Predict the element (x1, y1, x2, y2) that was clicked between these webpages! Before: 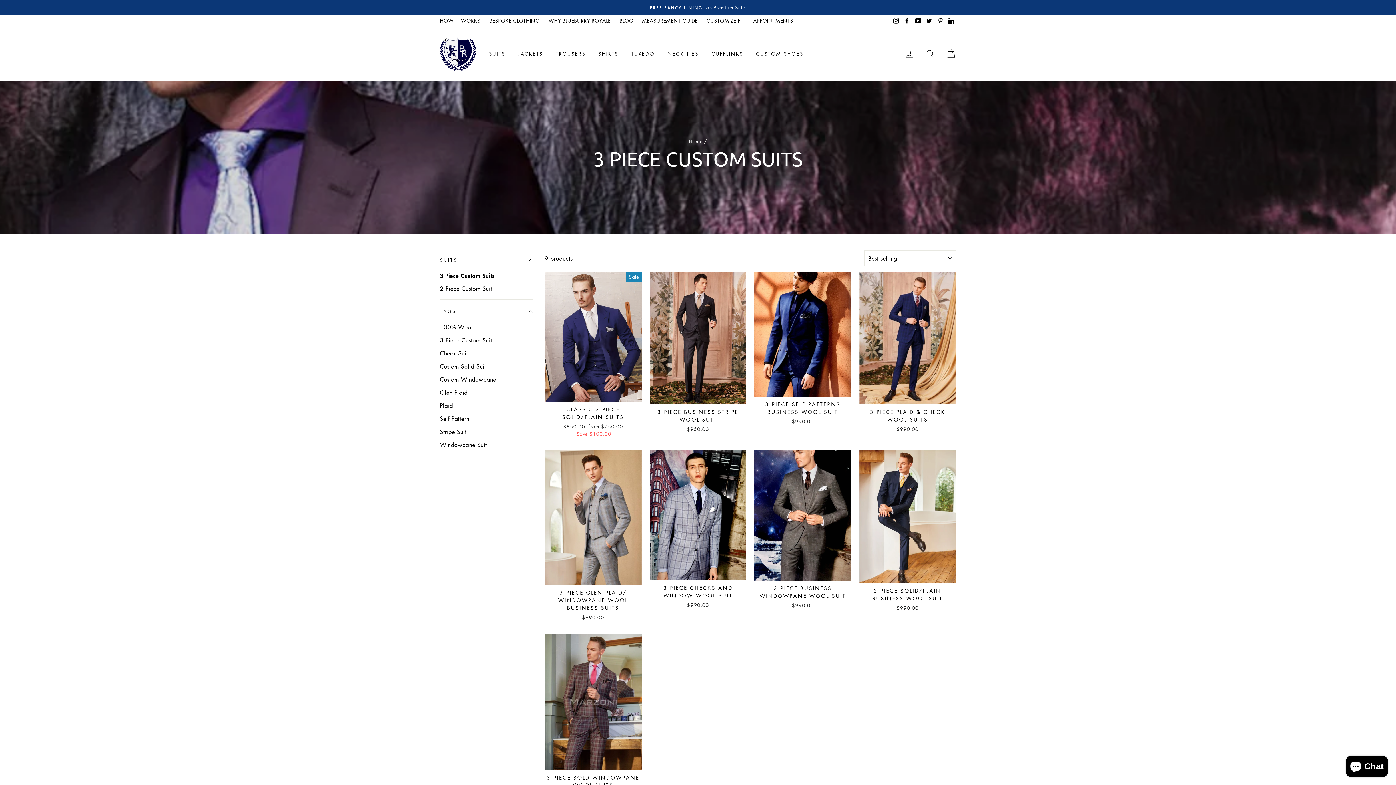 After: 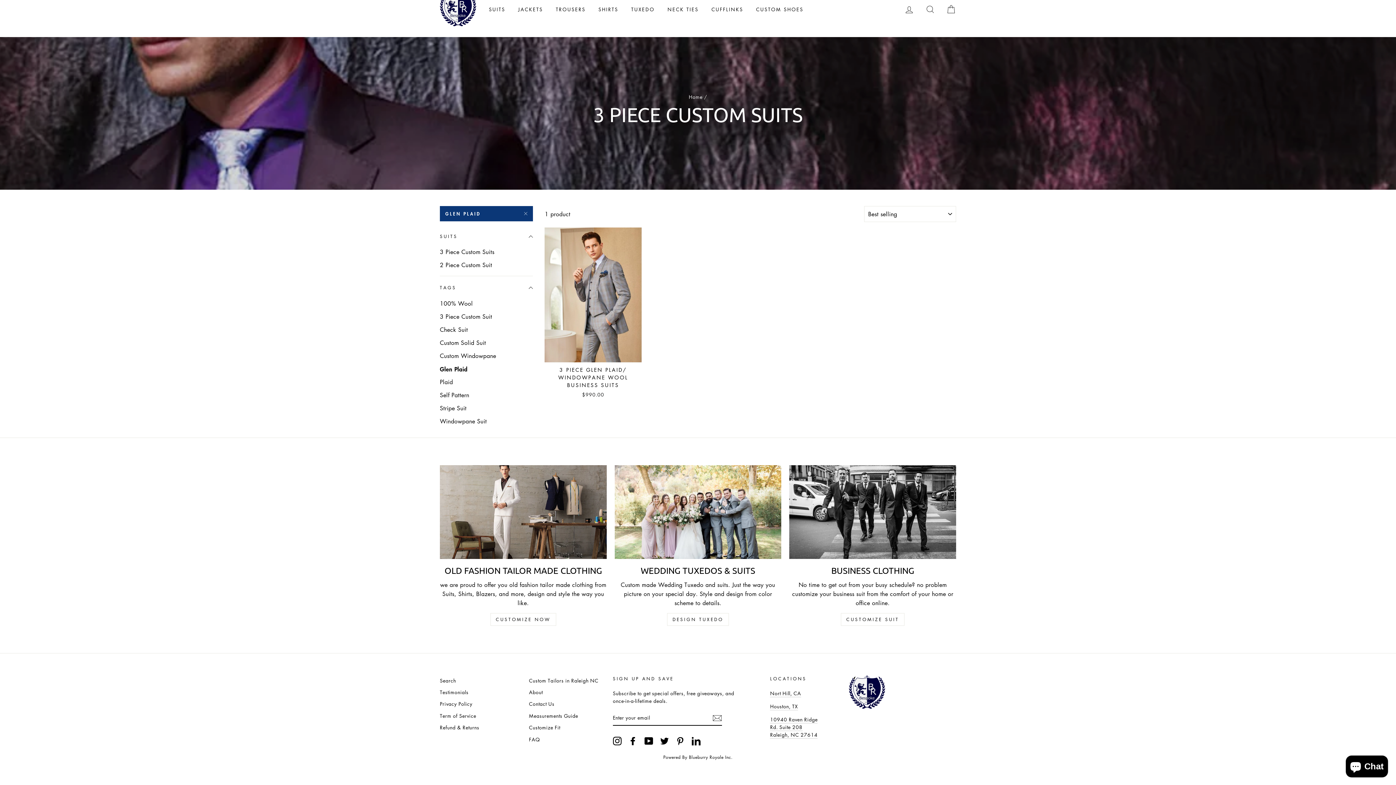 Action: bbox: (440, 386, 533, 398) label: Glen Plaid